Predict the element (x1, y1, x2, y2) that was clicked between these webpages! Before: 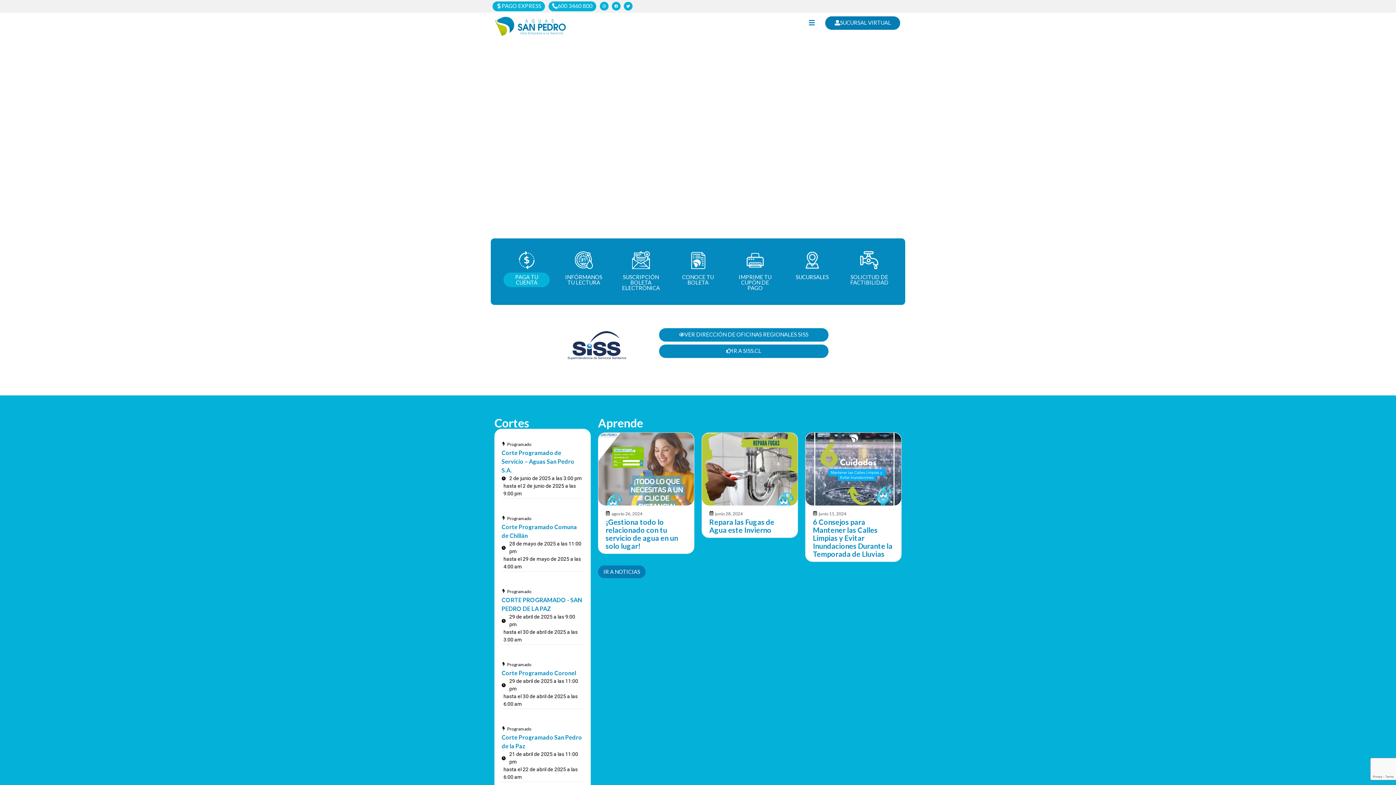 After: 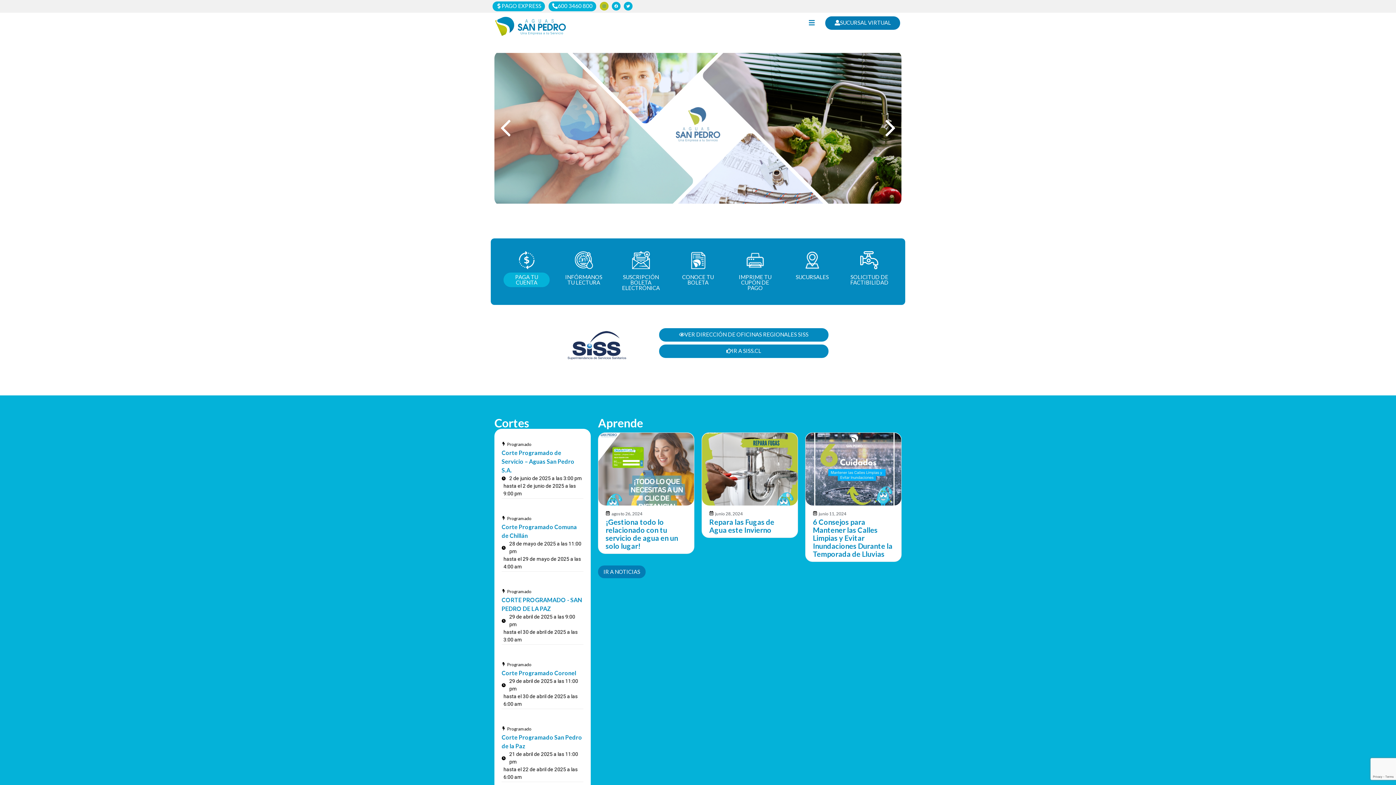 Action: label: Instagram bbox: (600, 1, 608, 10)